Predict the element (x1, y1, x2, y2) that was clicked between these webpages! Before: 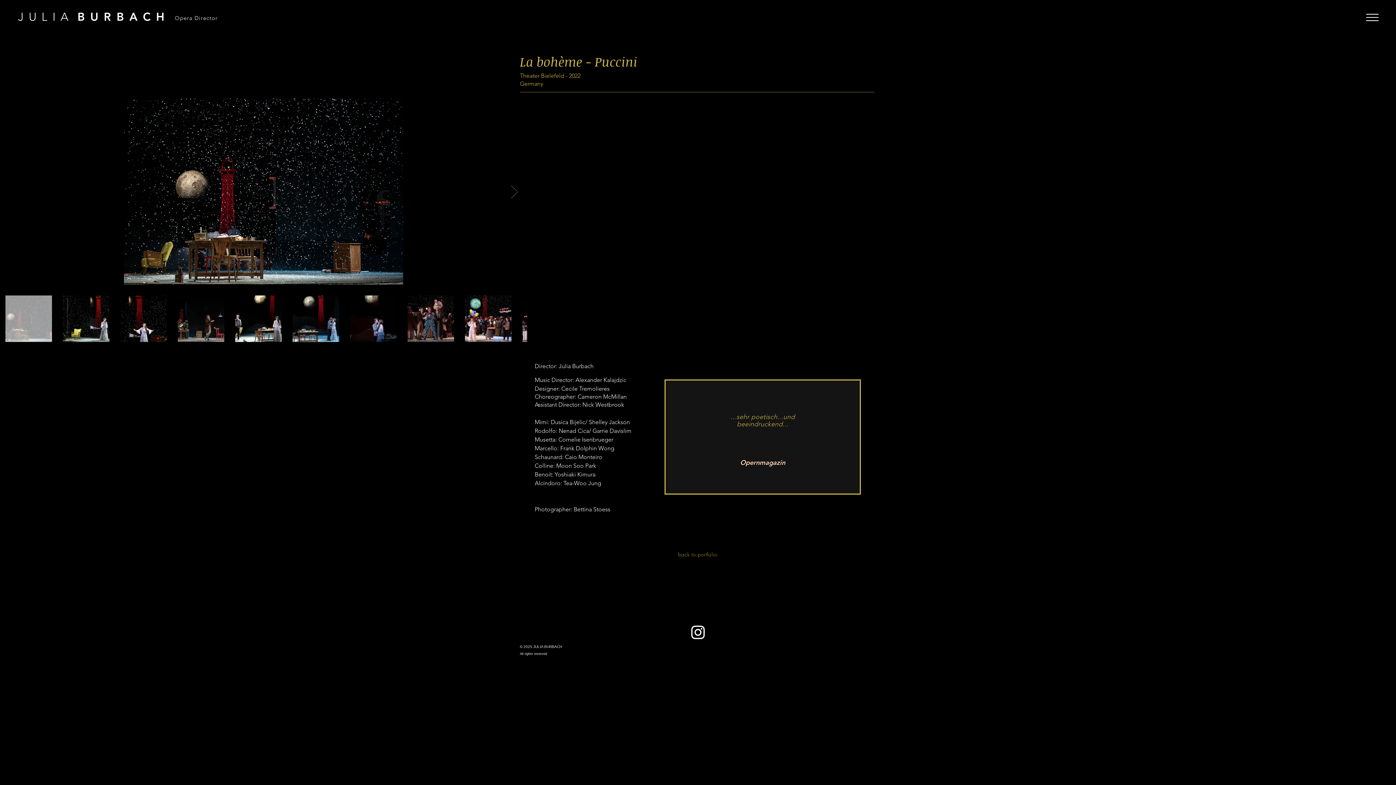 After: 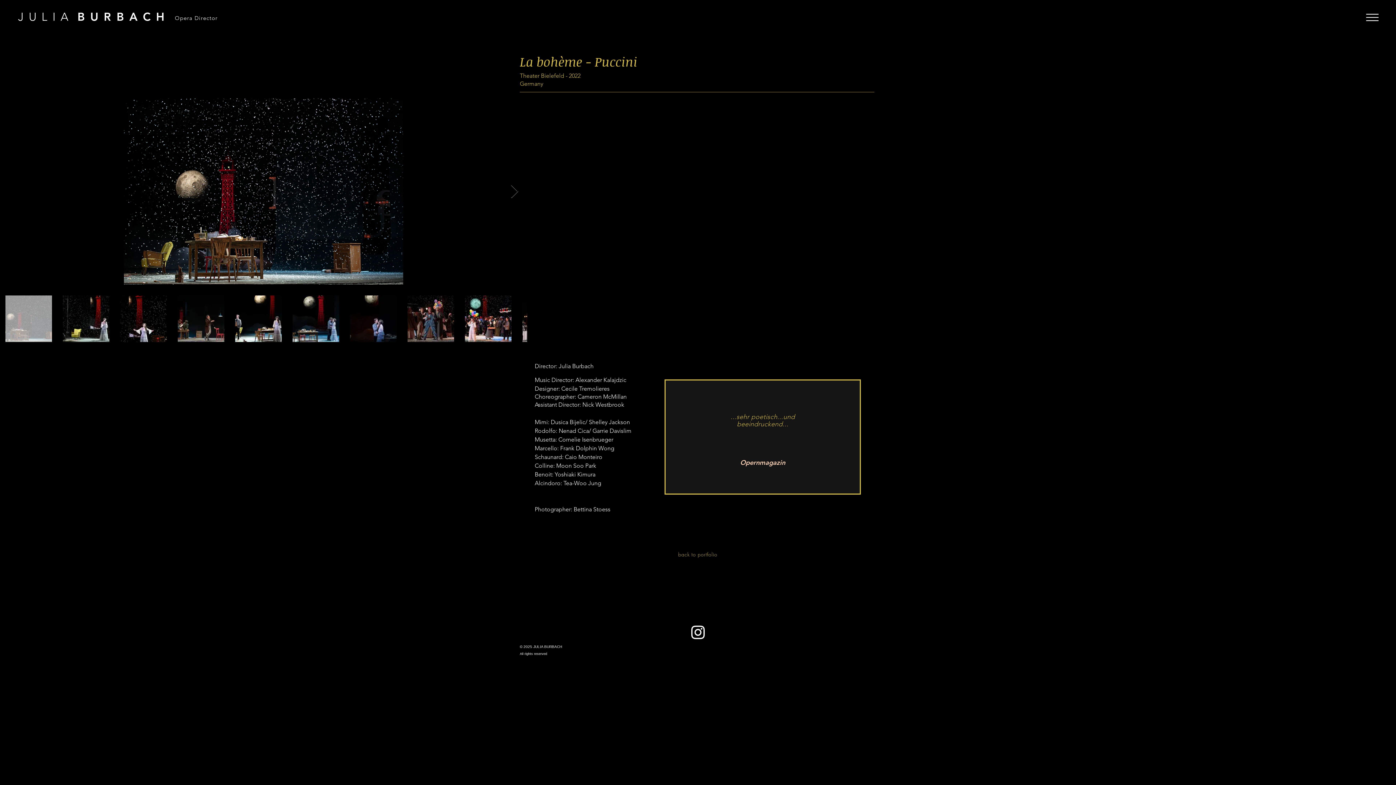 Action: label: Instagram bbox: (689, 623, 707, 641)